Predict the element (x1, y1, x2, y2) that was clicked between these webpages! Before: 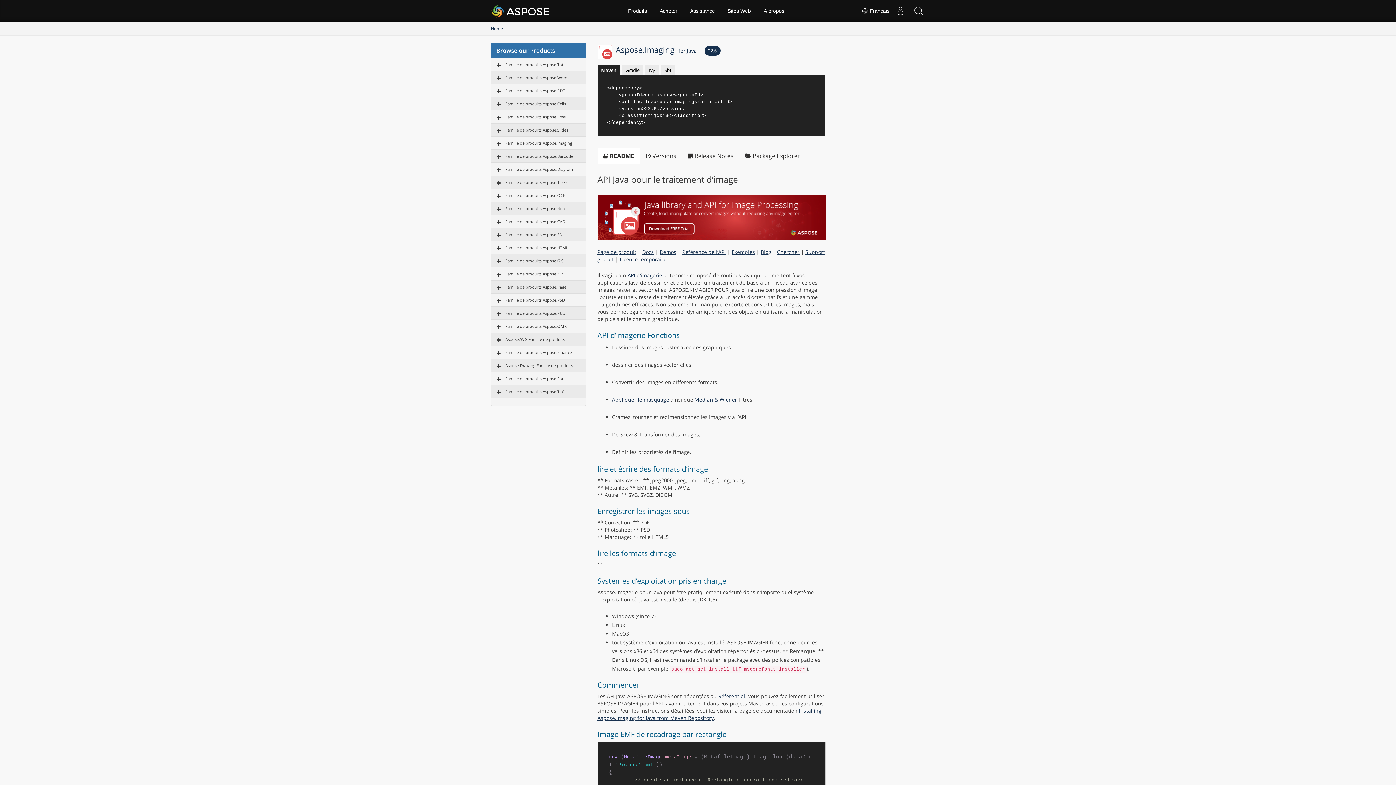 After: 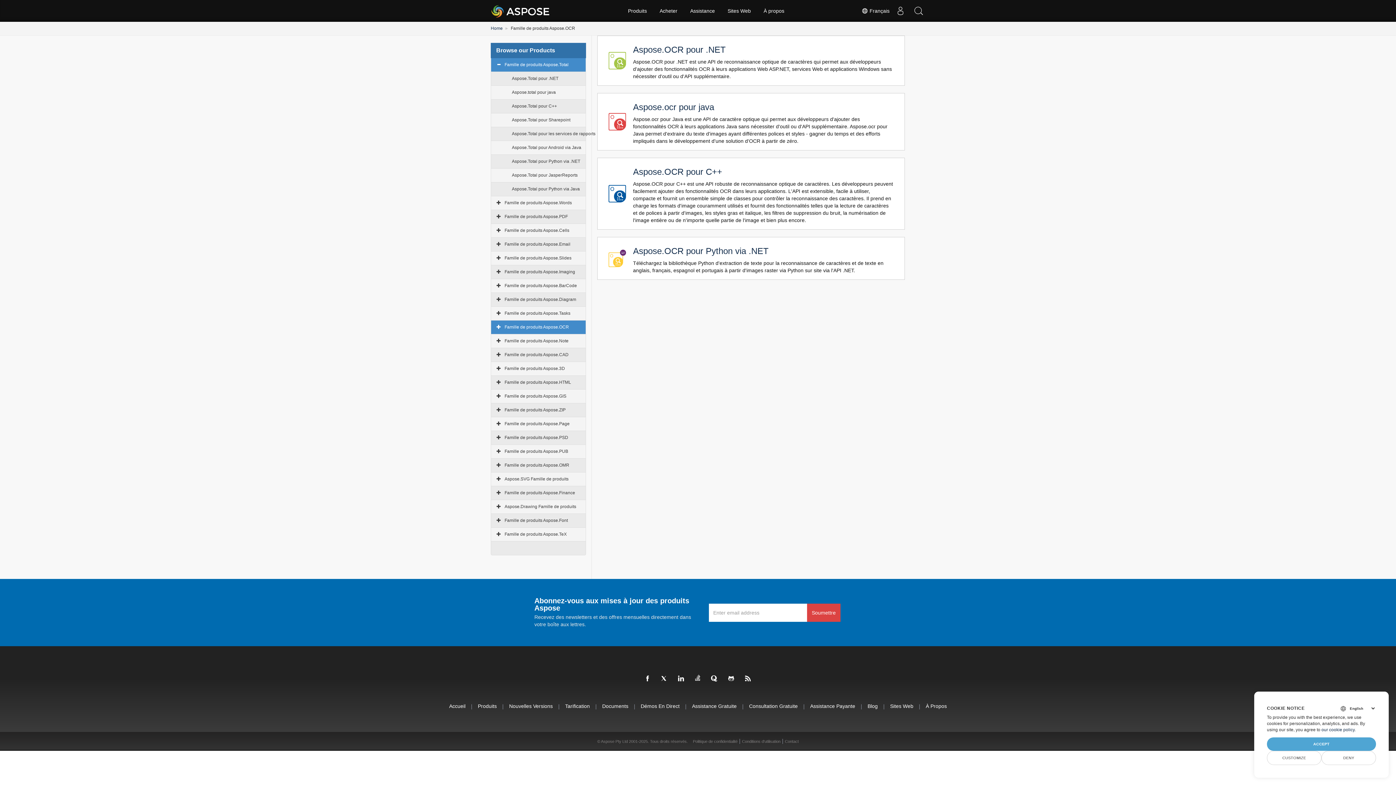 Action: bbox: (505, 192, 565, 198) label: Famille de produits Aspose.OCR